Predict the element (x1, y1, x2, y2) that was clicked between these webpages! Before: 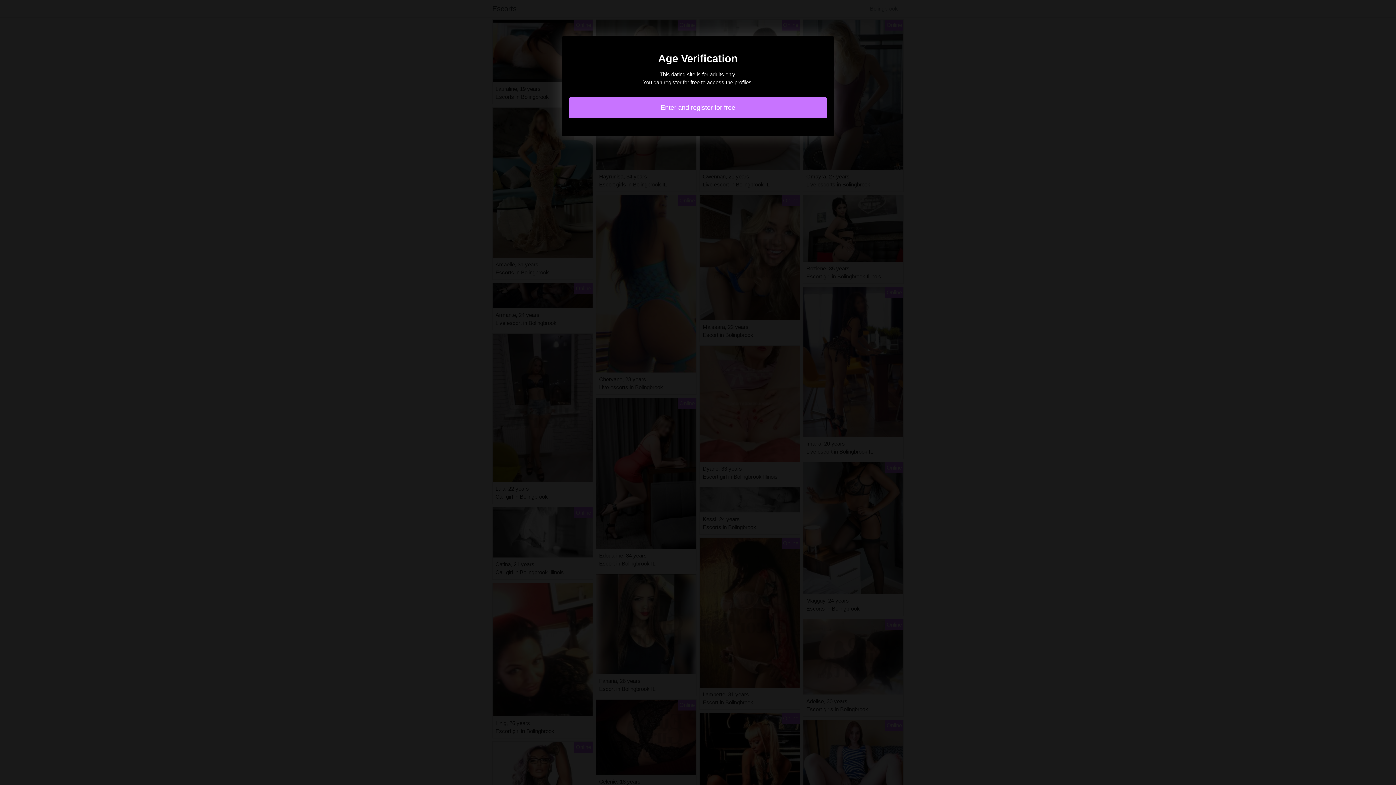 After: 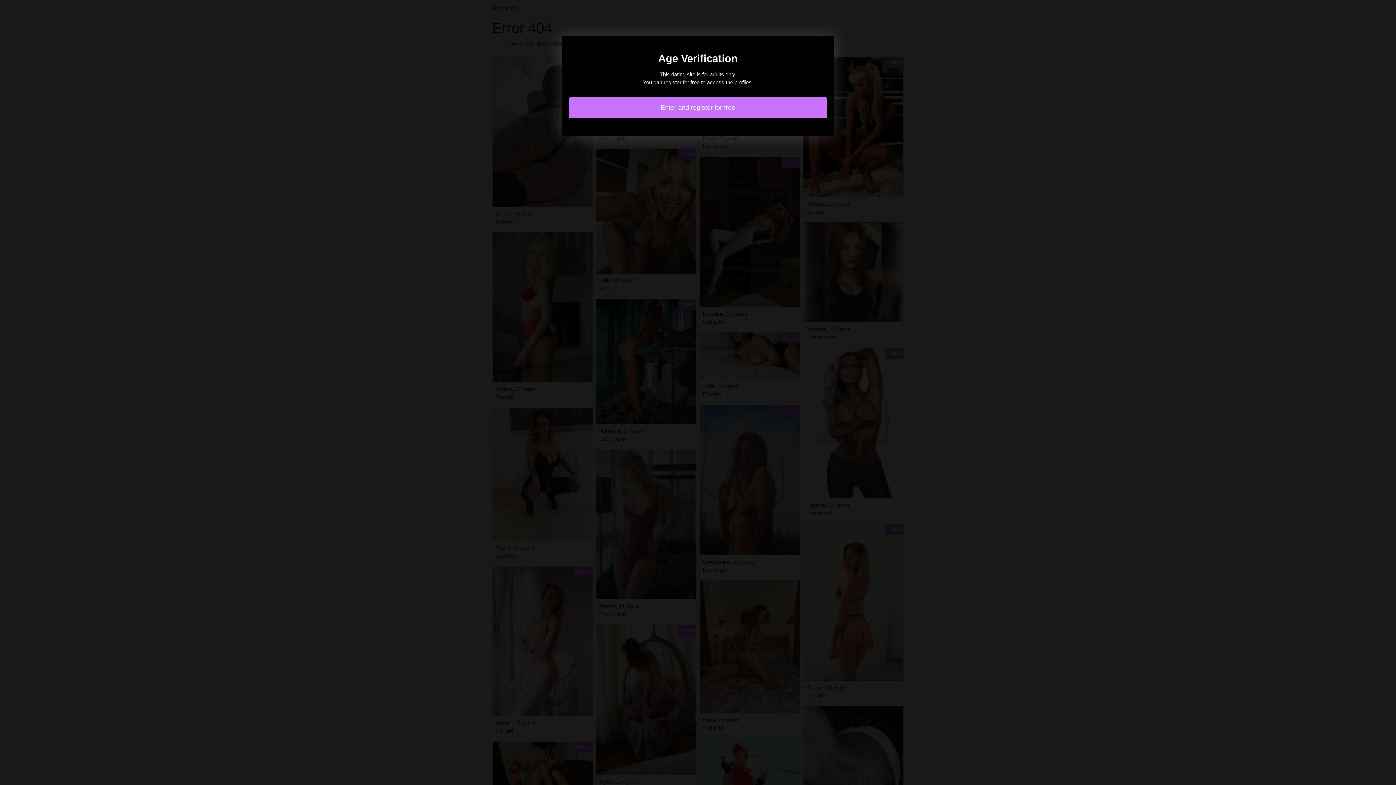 Action: label: Enter and register for free bbox: (569, 97, 827, 118)